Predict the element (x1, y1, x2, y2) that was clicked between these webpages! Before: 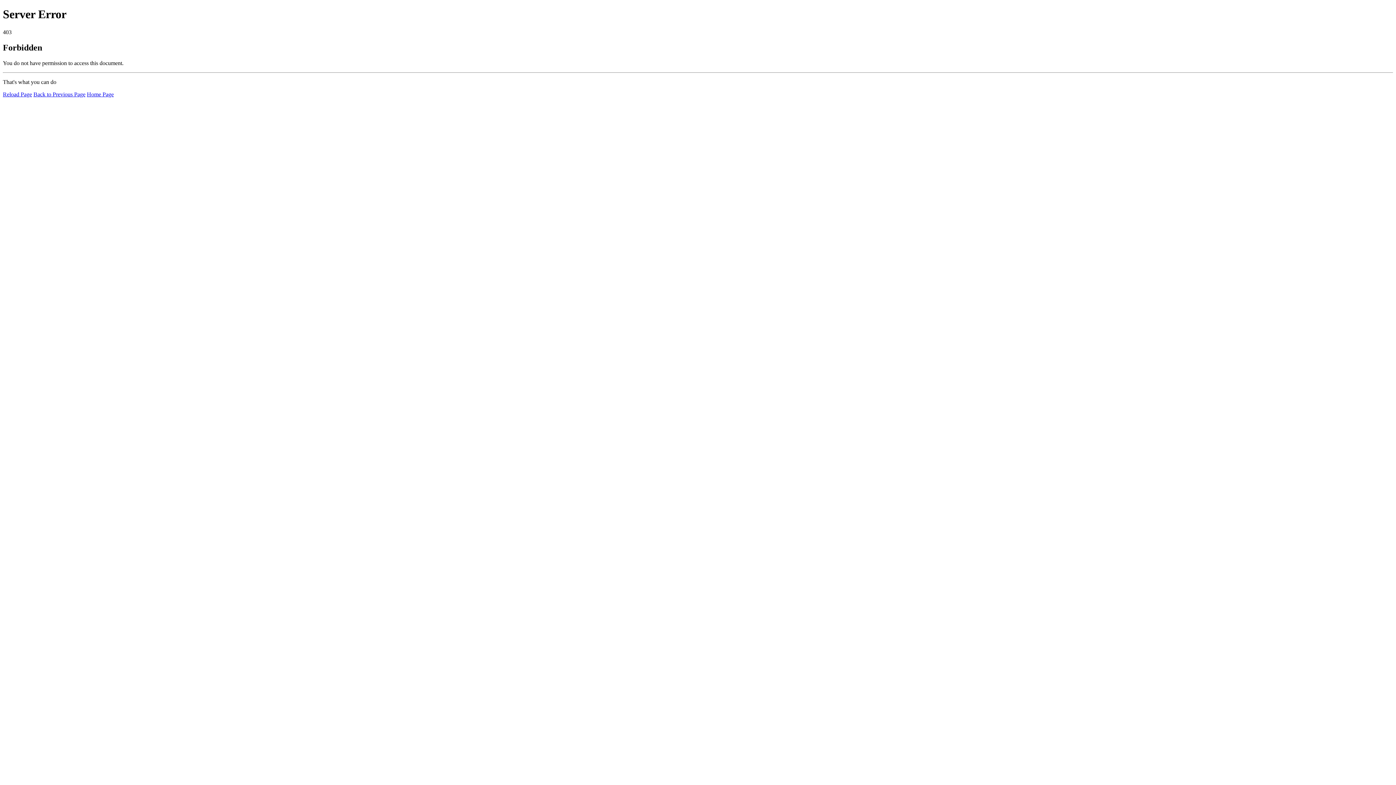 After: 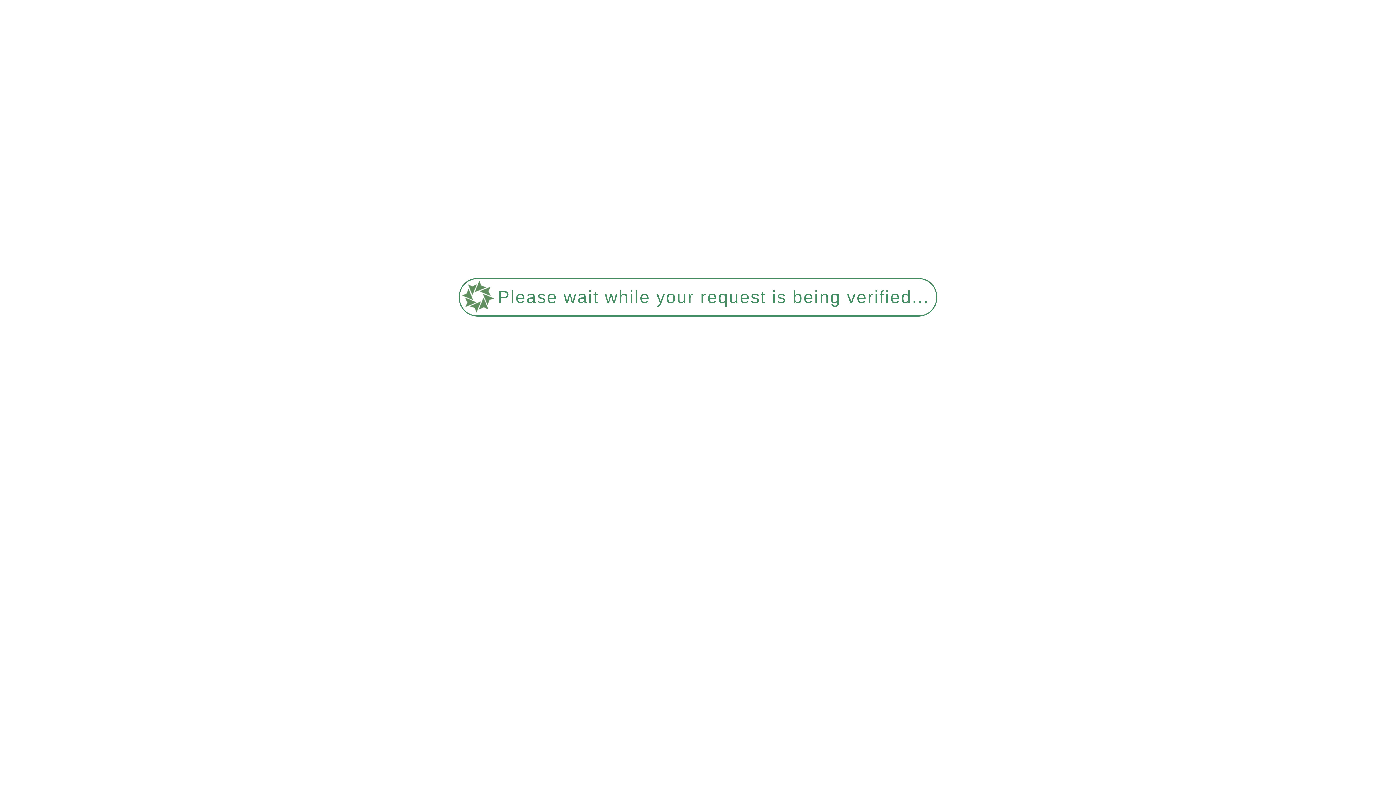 Action: label: Home Page bbox: (86, 91, 113, 97)